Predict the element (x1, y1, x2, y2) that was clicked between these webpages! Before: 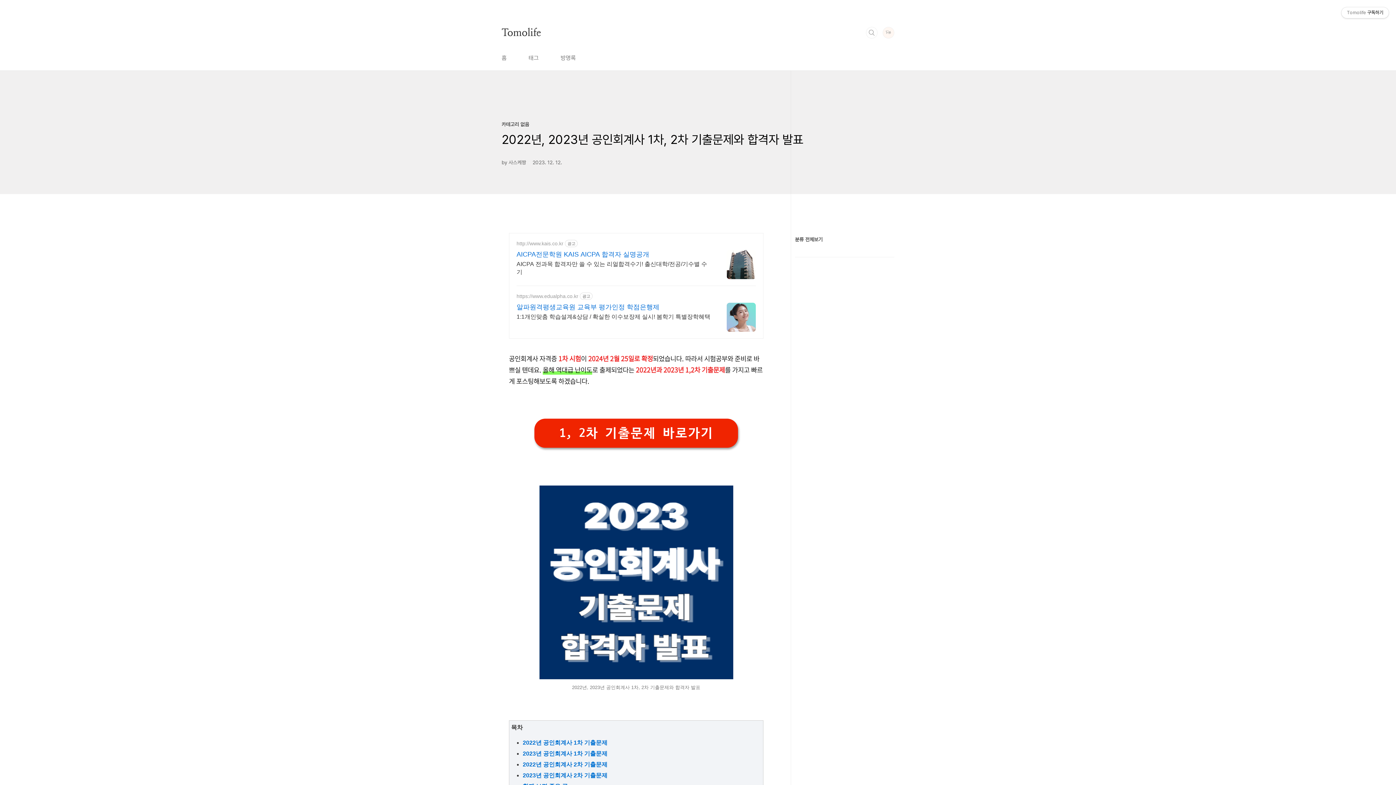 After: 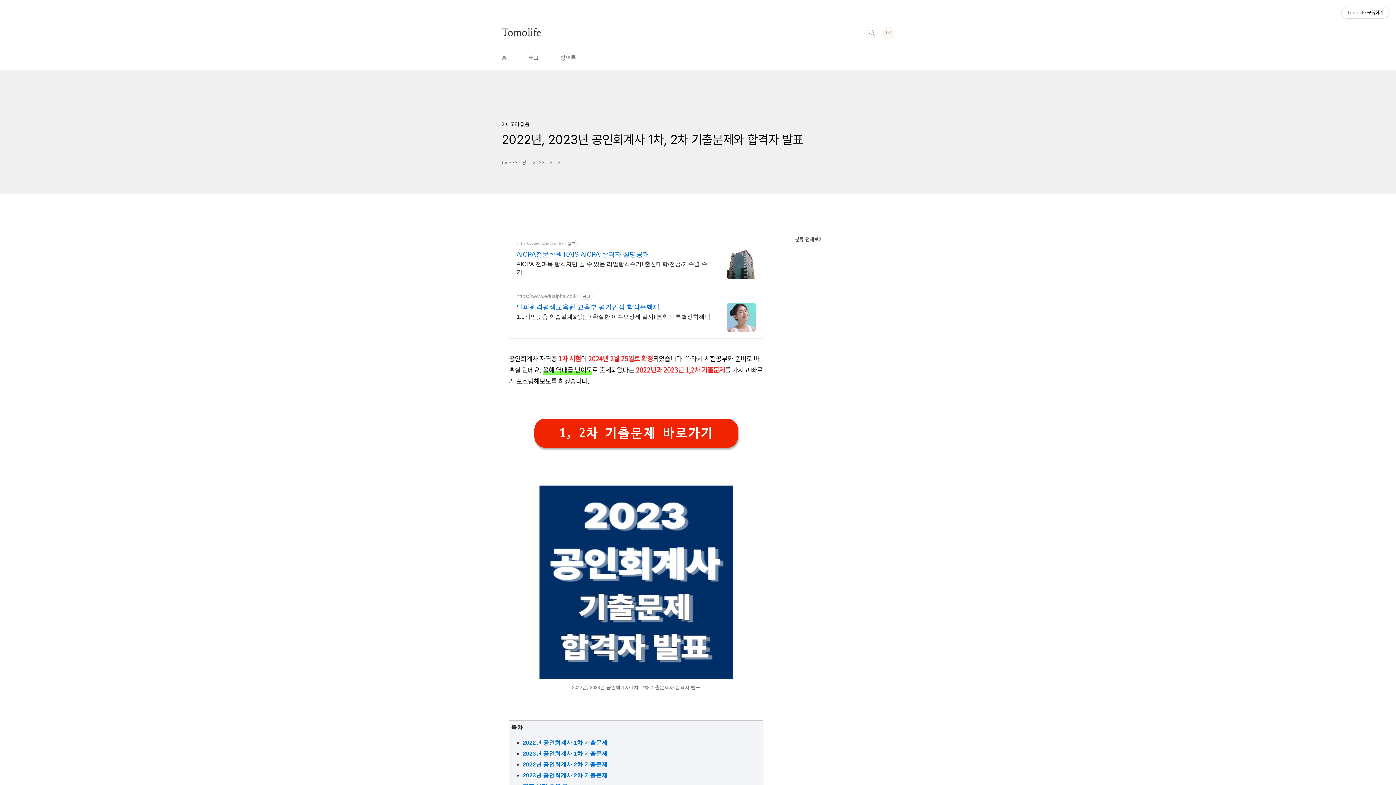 Action: label: AICPA 전과목 합격자만 쓸 수 있는 리얼합격수기! 출신대학/전공/기수별 수기 bbox: (516, 258, 712, 276)